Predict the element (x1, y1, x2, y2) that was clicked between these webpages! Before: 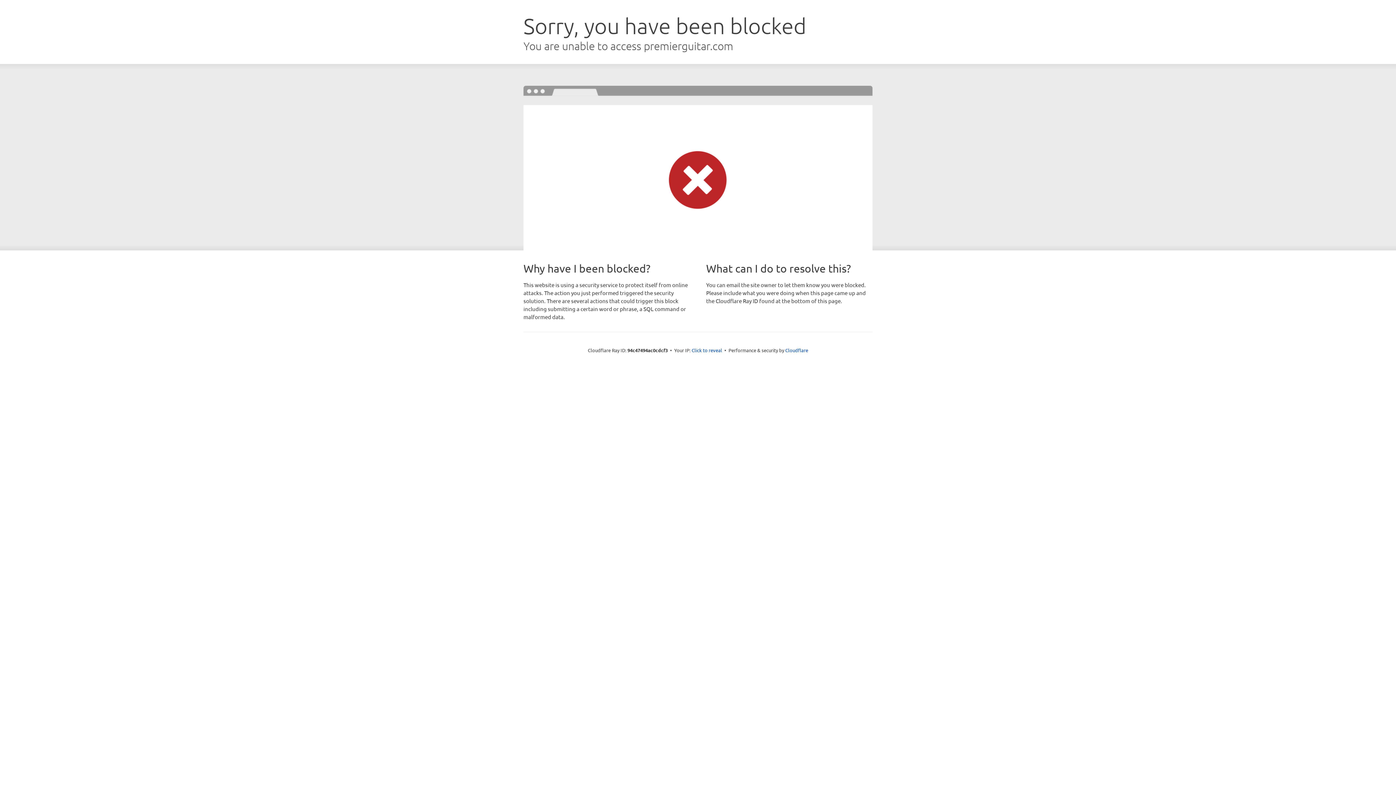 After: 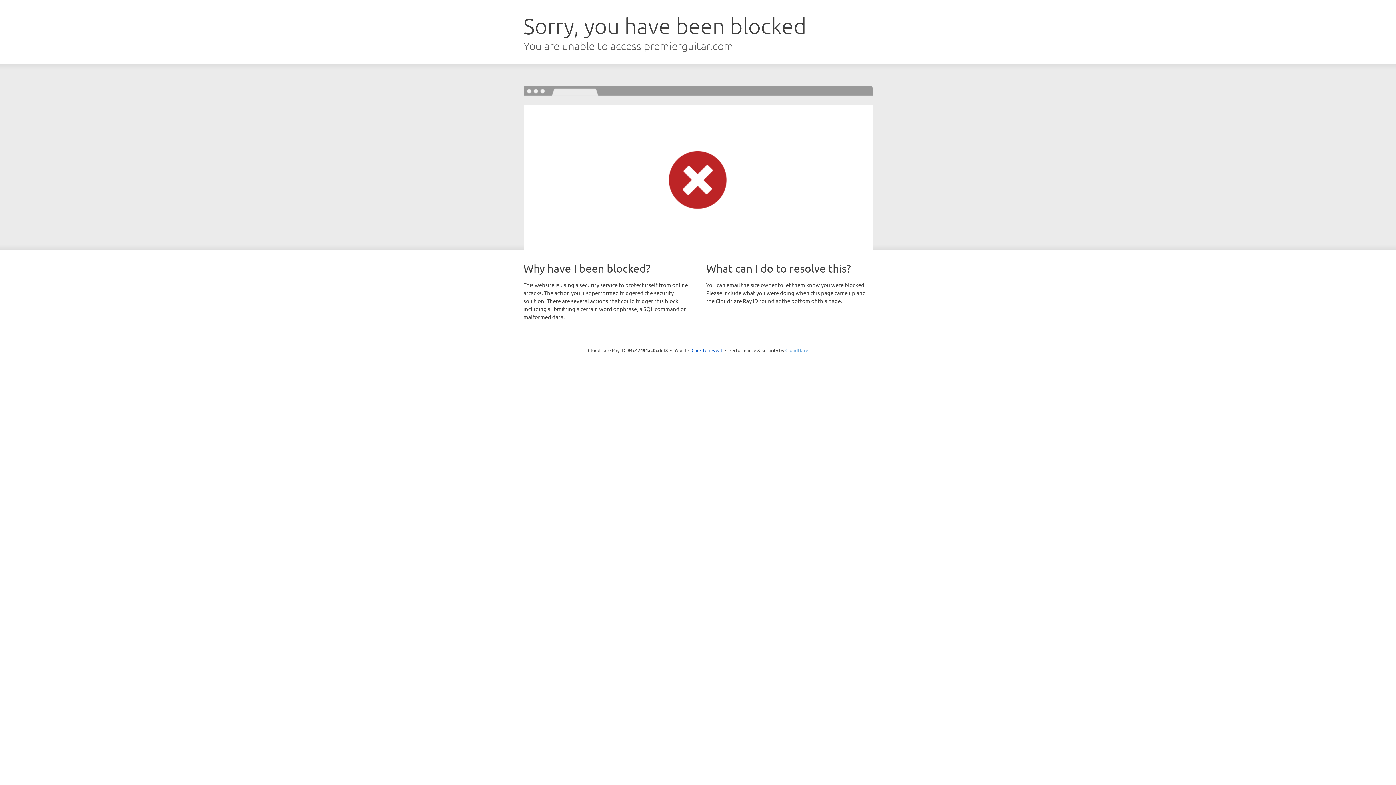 Action: label: Cloudflare bbox: (785, 347, 808, 353)